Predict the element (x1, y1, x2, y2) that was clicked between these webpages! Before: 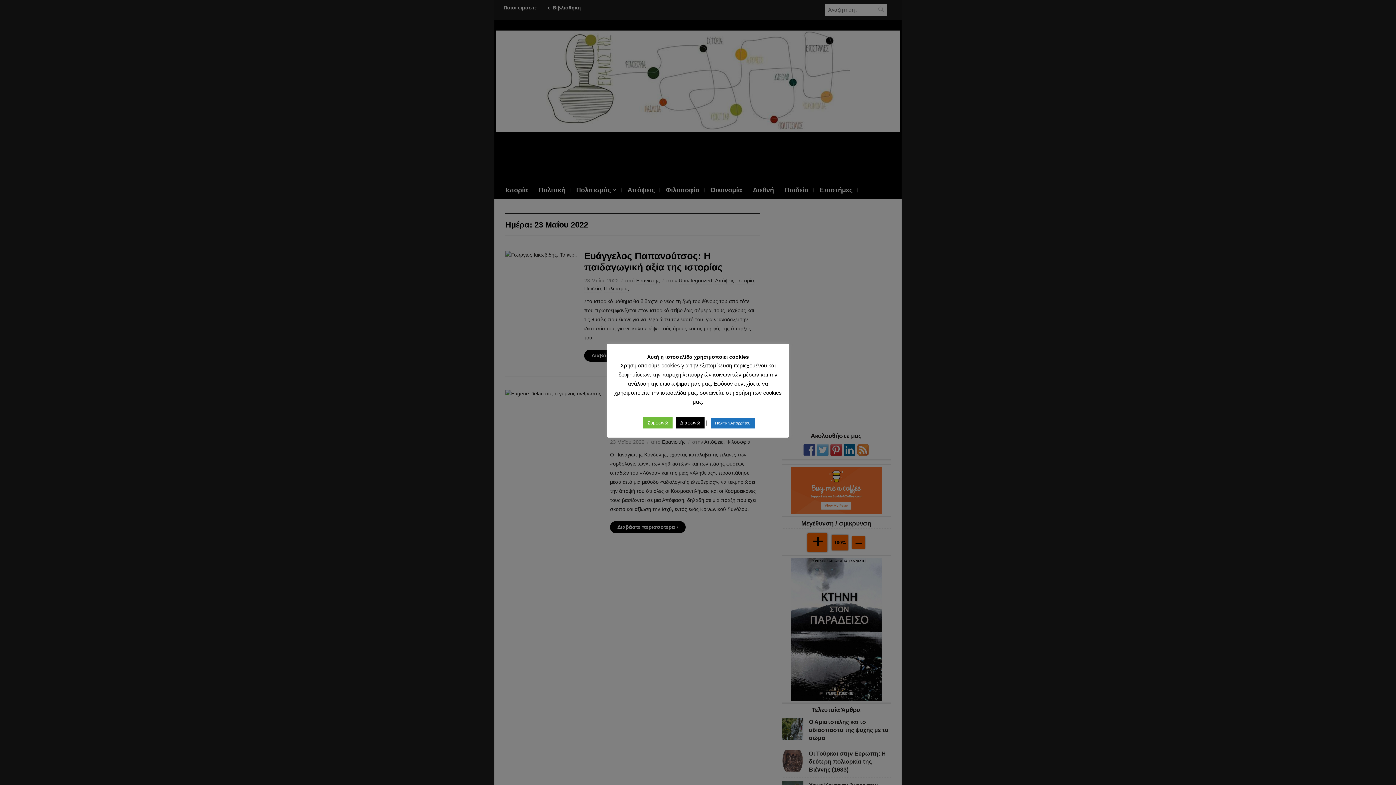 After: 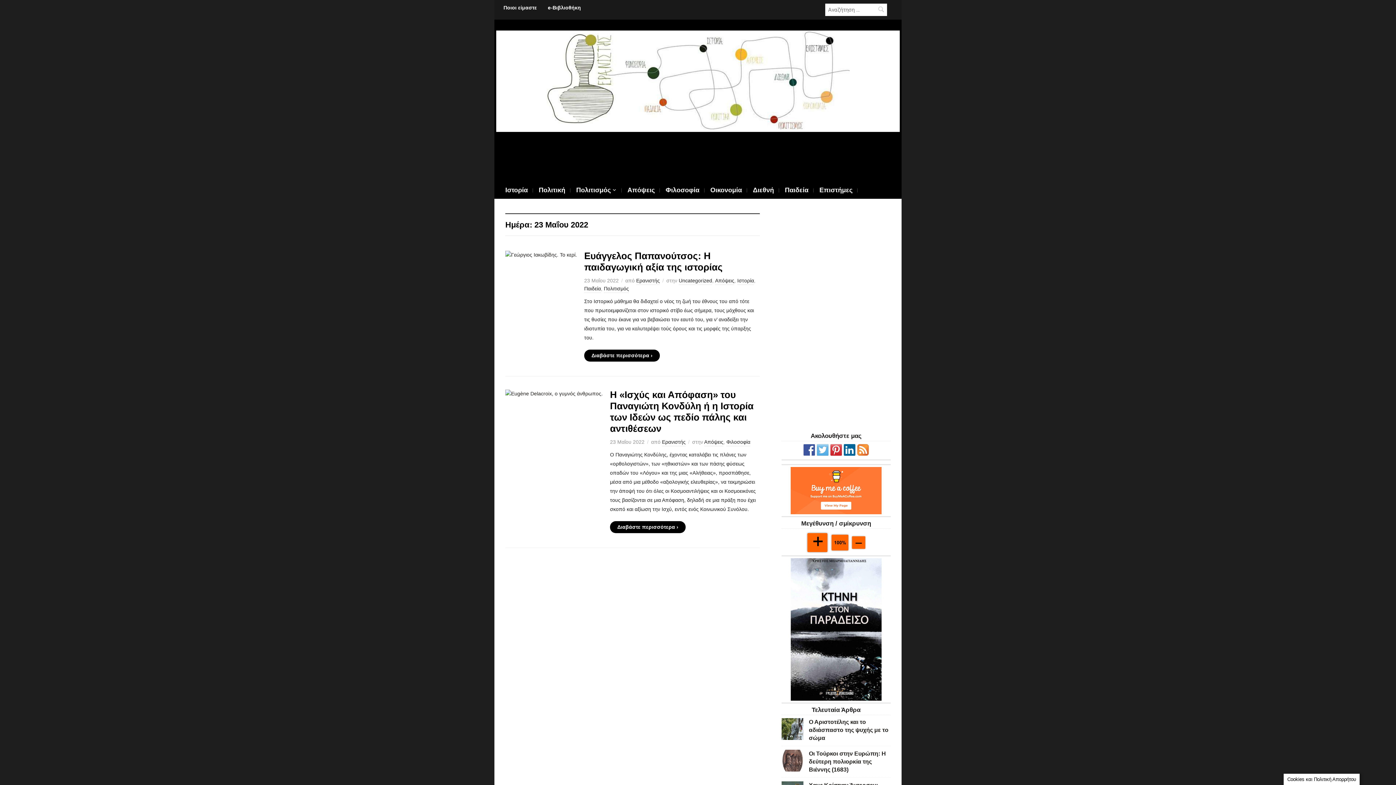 Action: bbox: (676, 417, 704, 428) label: Διαφωνώ